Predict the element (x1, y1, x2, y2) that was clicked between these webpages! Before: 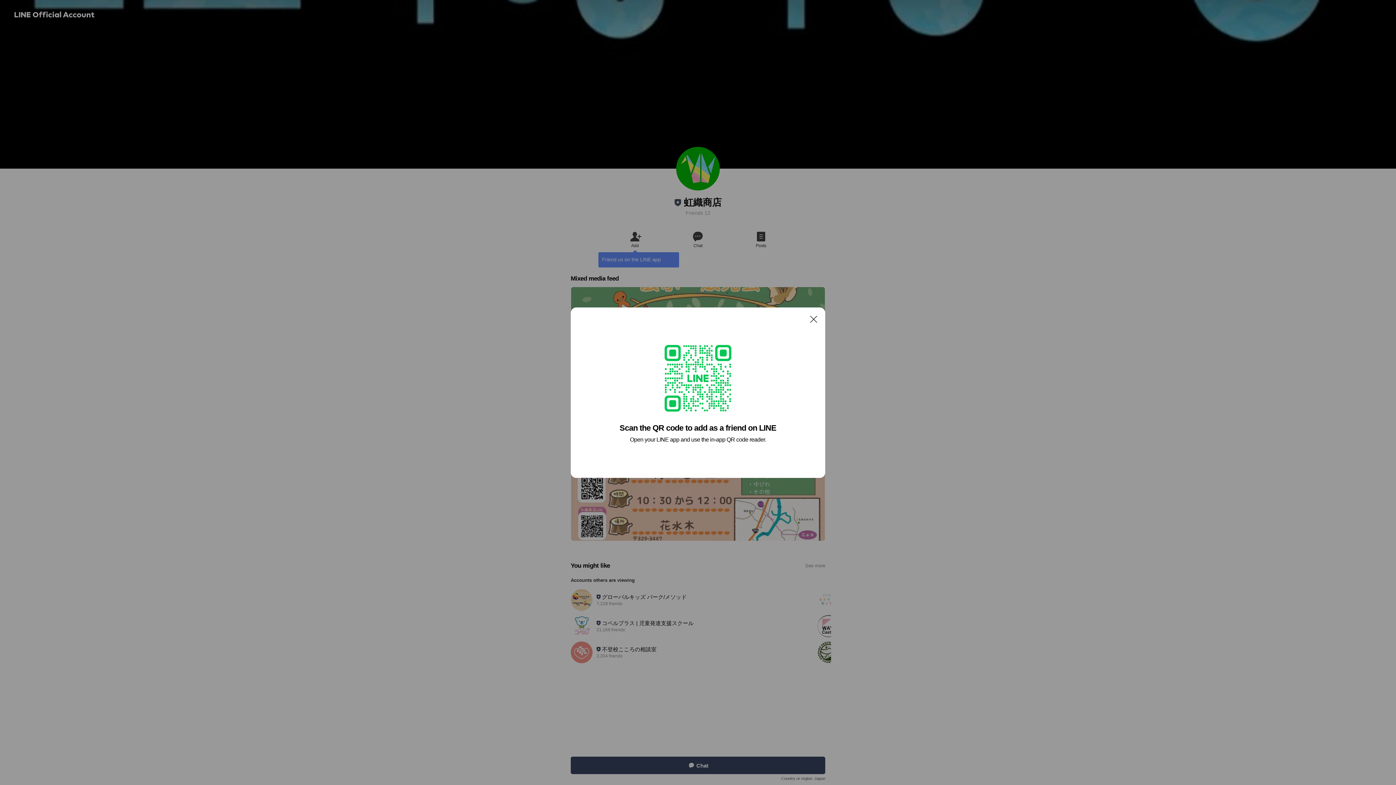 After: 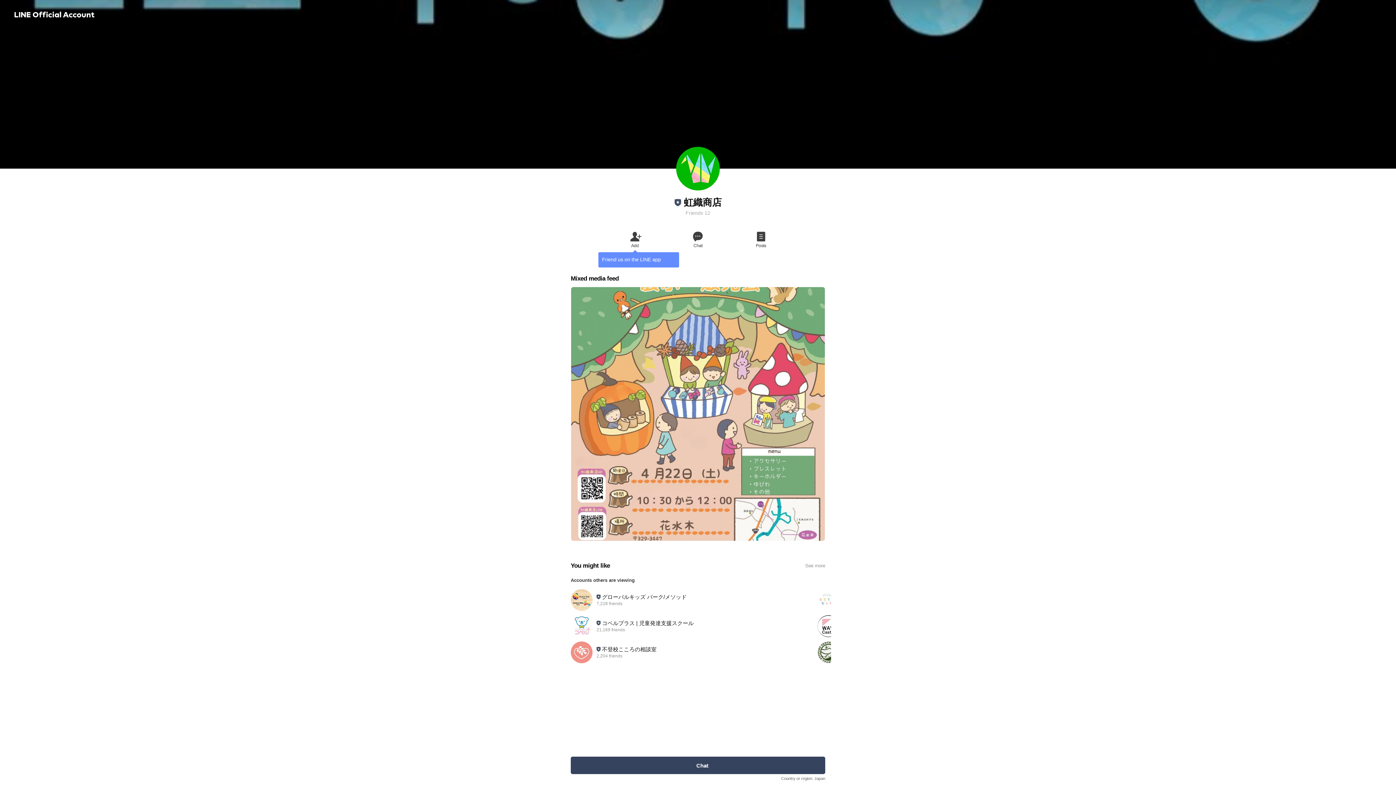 Action: bbox: (806, 311, 821, 326) label: Close